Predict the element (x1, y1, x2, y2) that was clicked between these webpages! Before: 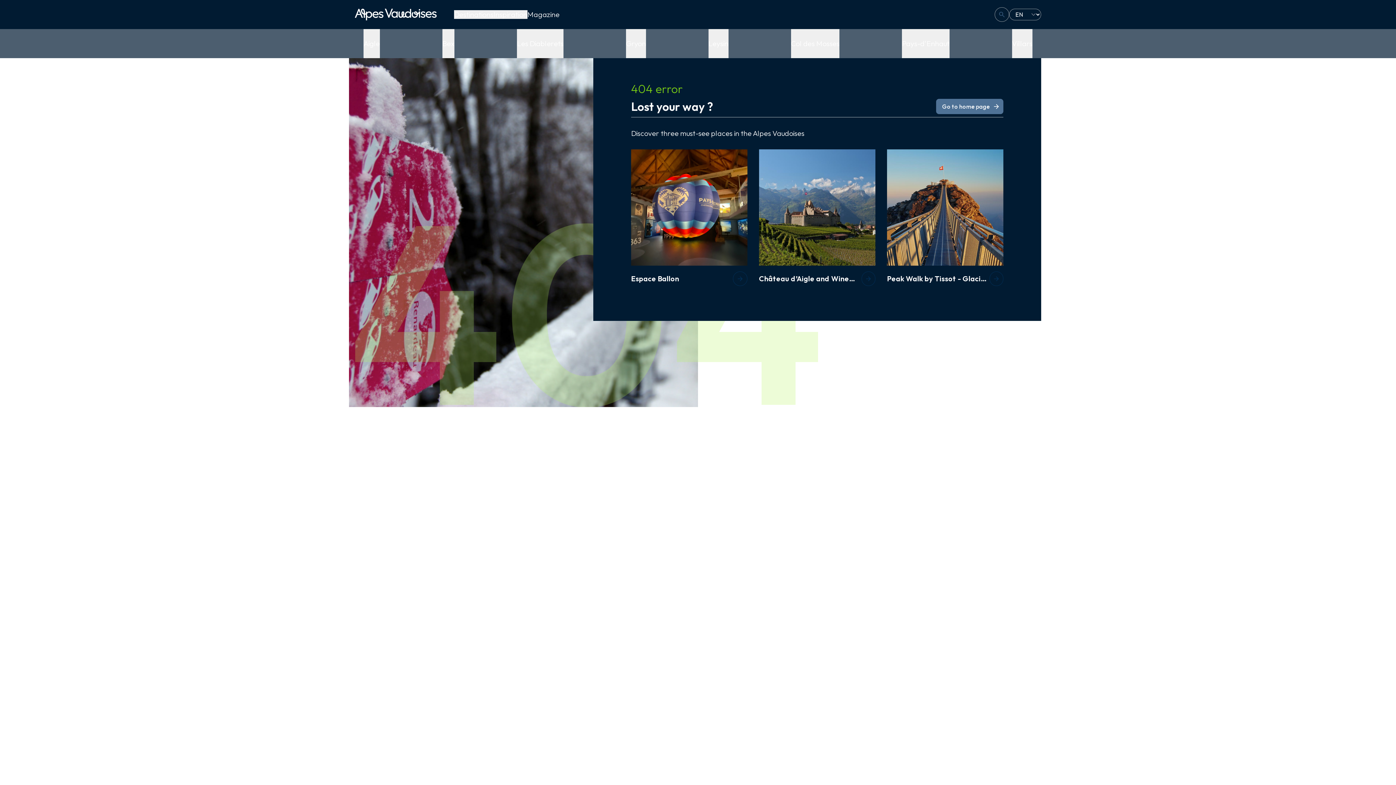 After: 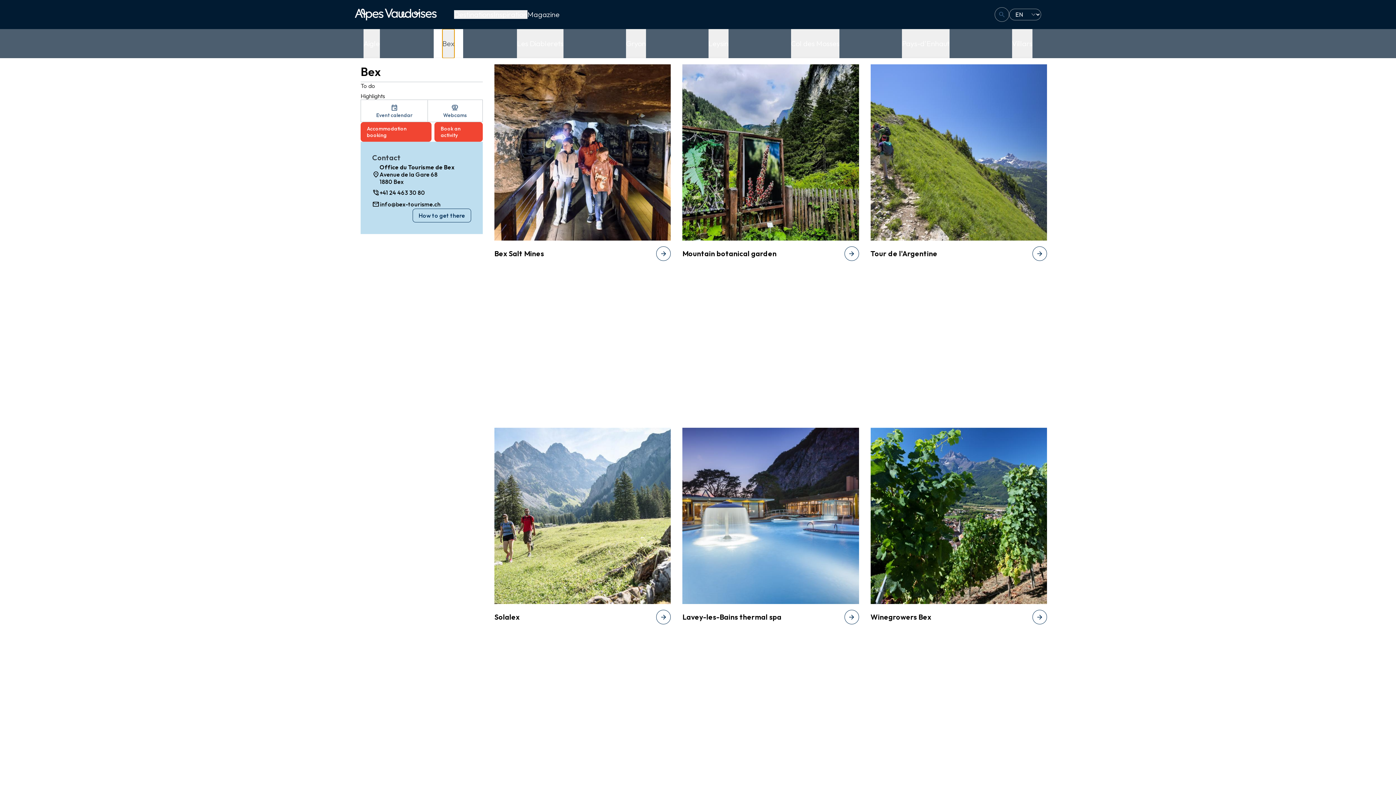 Action: bbox: (442, 29, 454, 58) label: Bex